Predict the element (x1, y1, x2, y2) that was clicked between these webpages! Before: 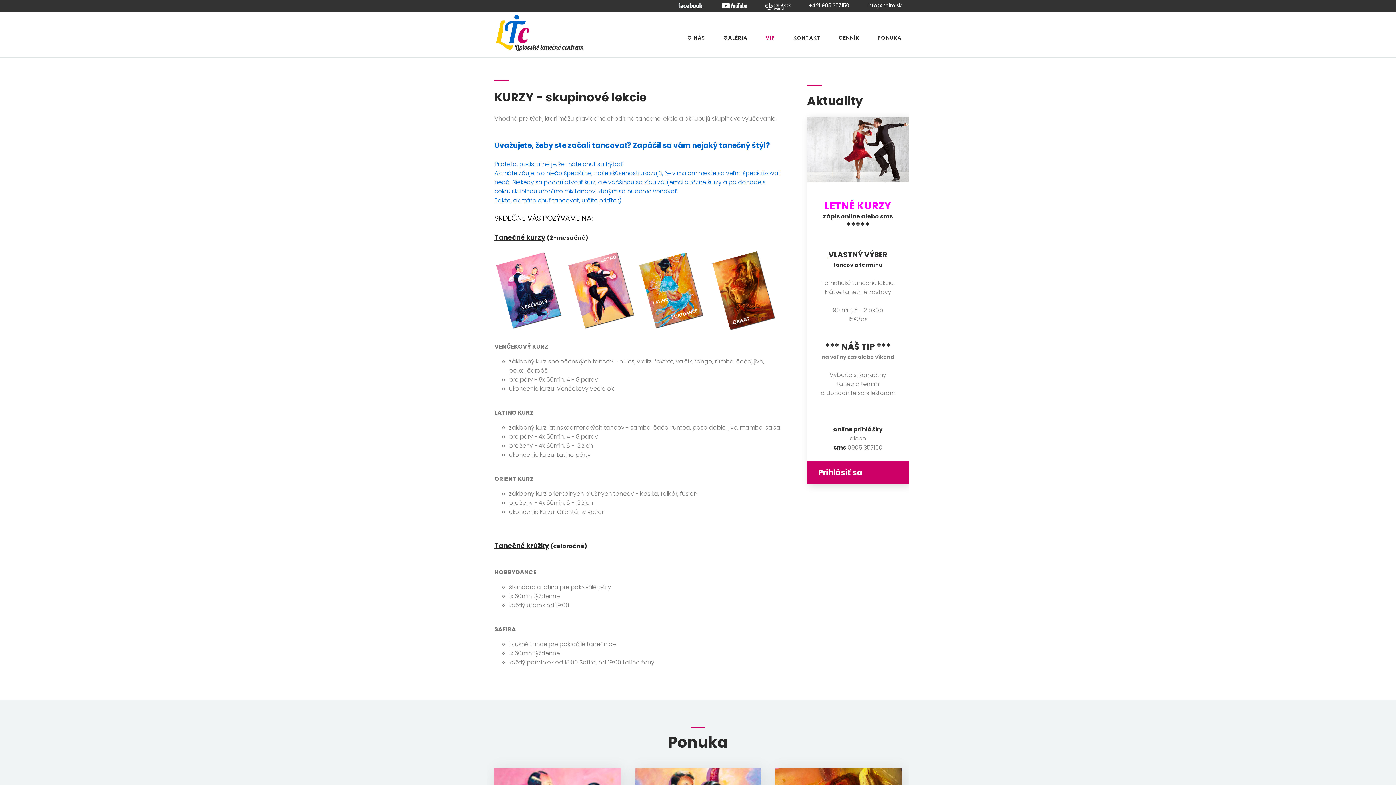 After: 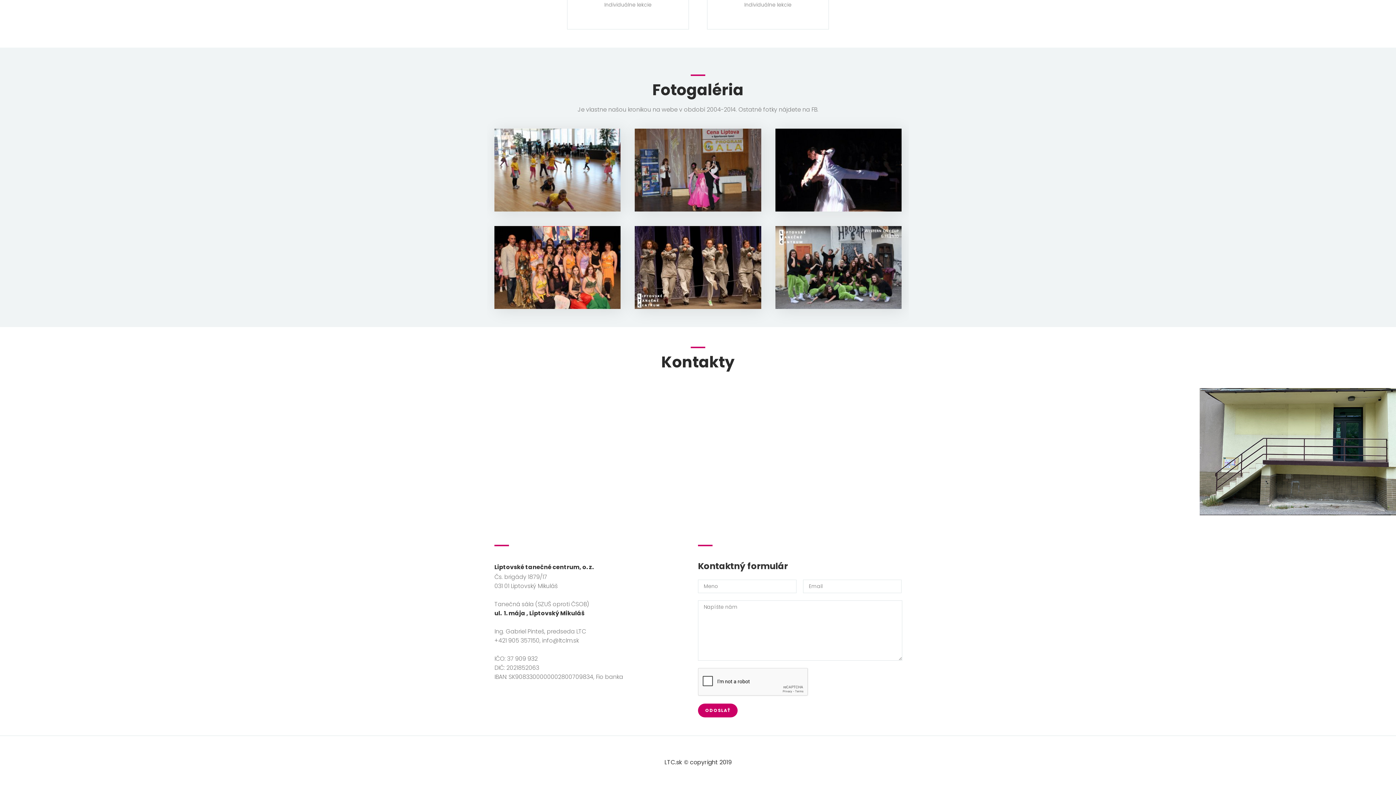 Action: bbox: (793, 34, 820, 41) label: KONTAKT